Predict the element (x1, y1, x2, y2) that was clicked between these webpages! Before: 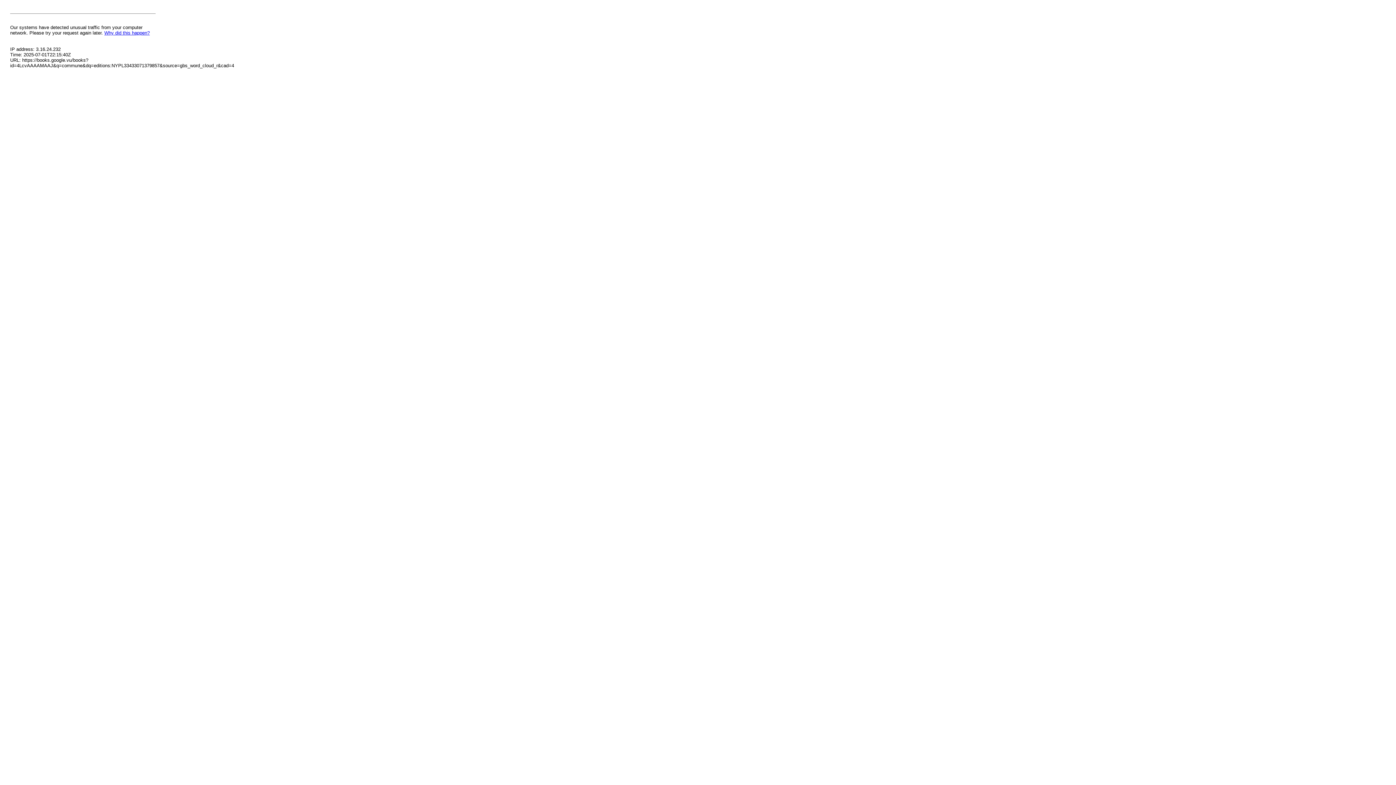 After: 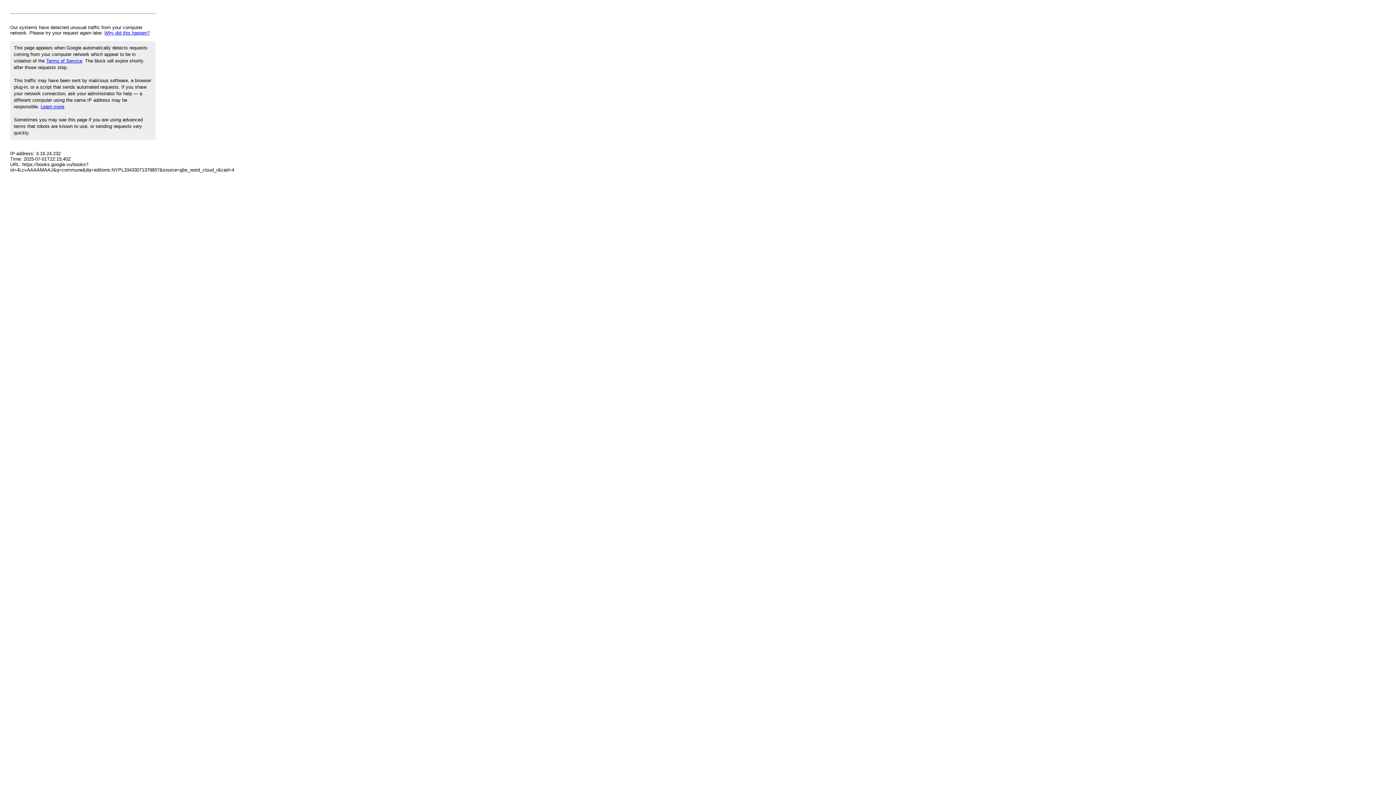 Action: bbox: (104, 30, 149, 35) label: Why did this happen?